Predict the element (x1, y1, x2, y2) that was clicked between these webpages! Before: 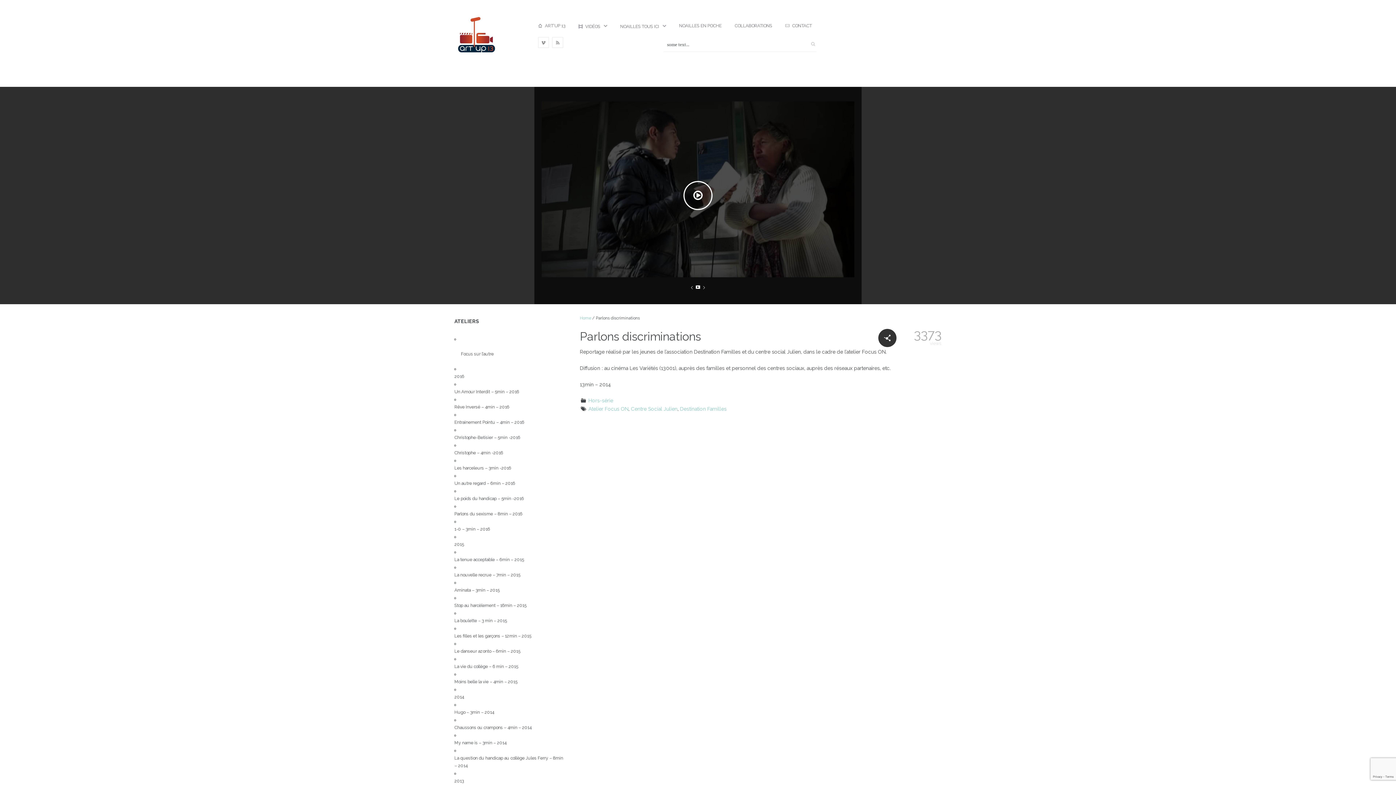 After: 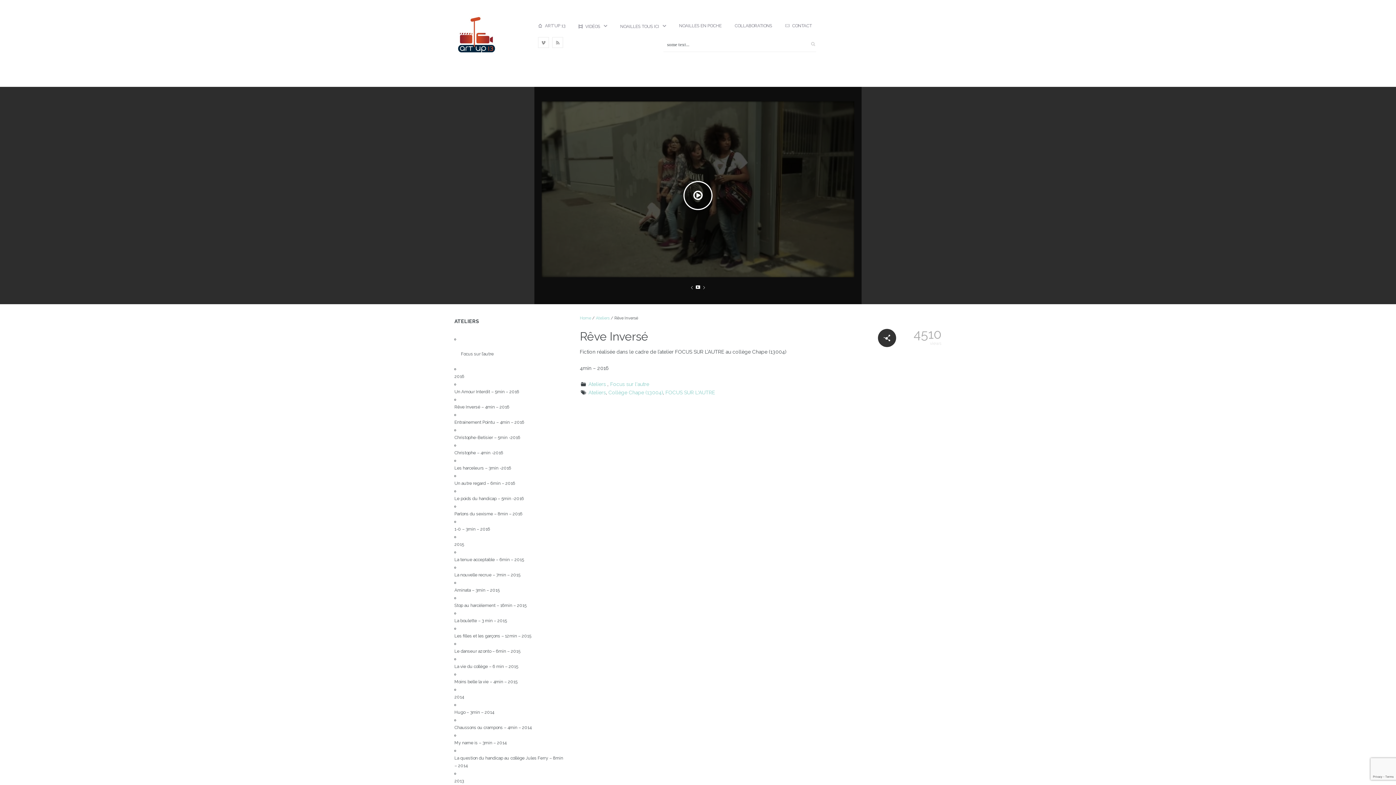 Action: label: Rêve Inversé – 4min – 2016 bbox: (454, 403, 565, 411)